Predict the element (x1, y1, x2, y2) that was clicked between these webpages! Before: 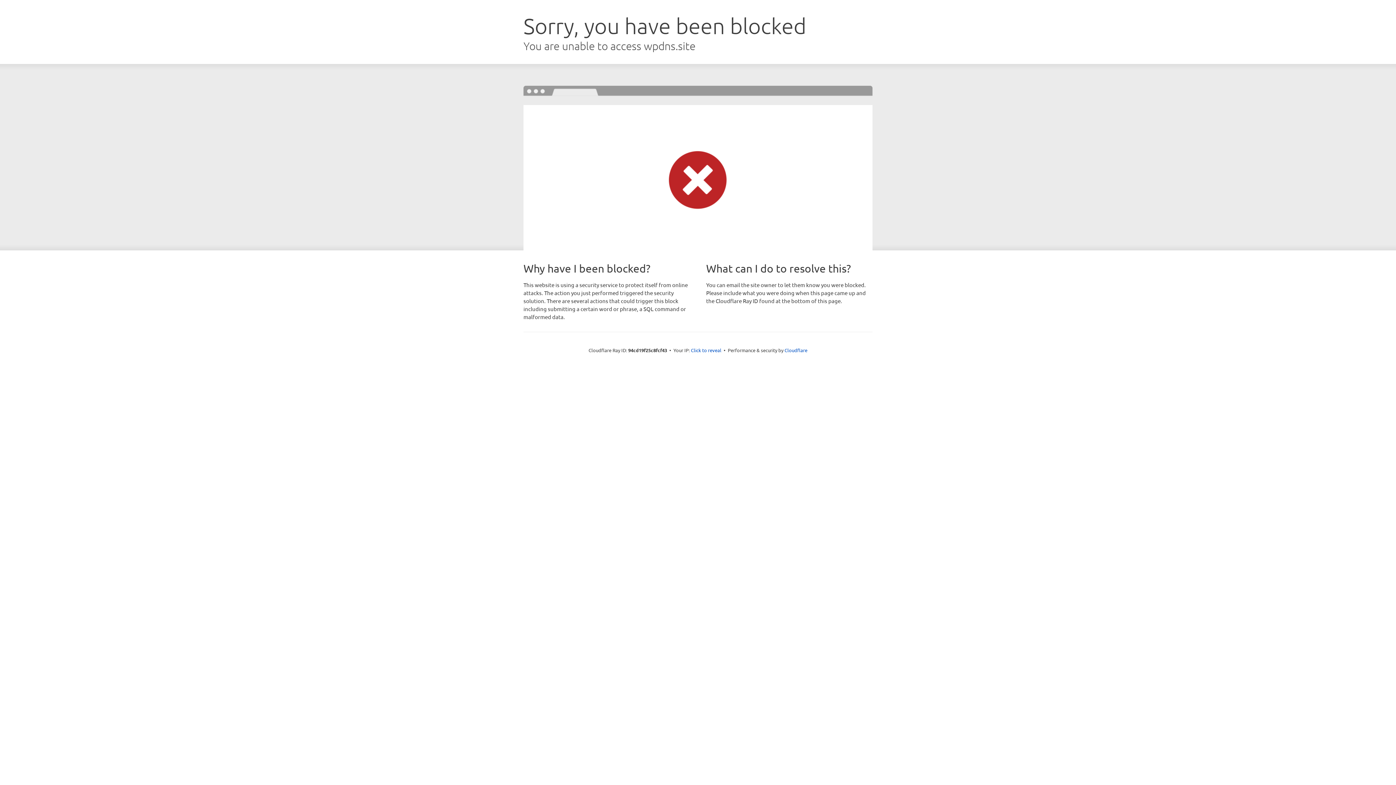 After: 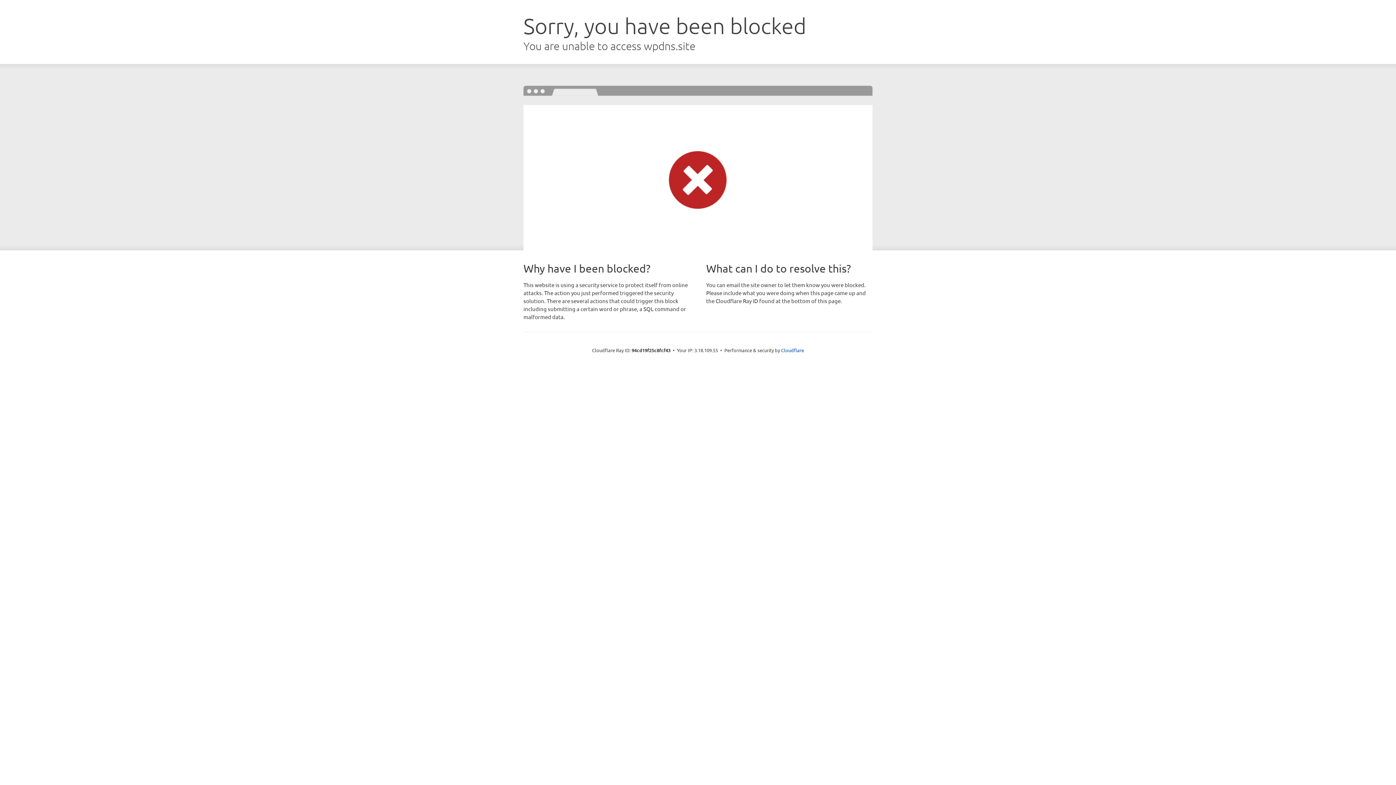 Action: label: Click to reveal bbox: (691, 346, 721, 353)